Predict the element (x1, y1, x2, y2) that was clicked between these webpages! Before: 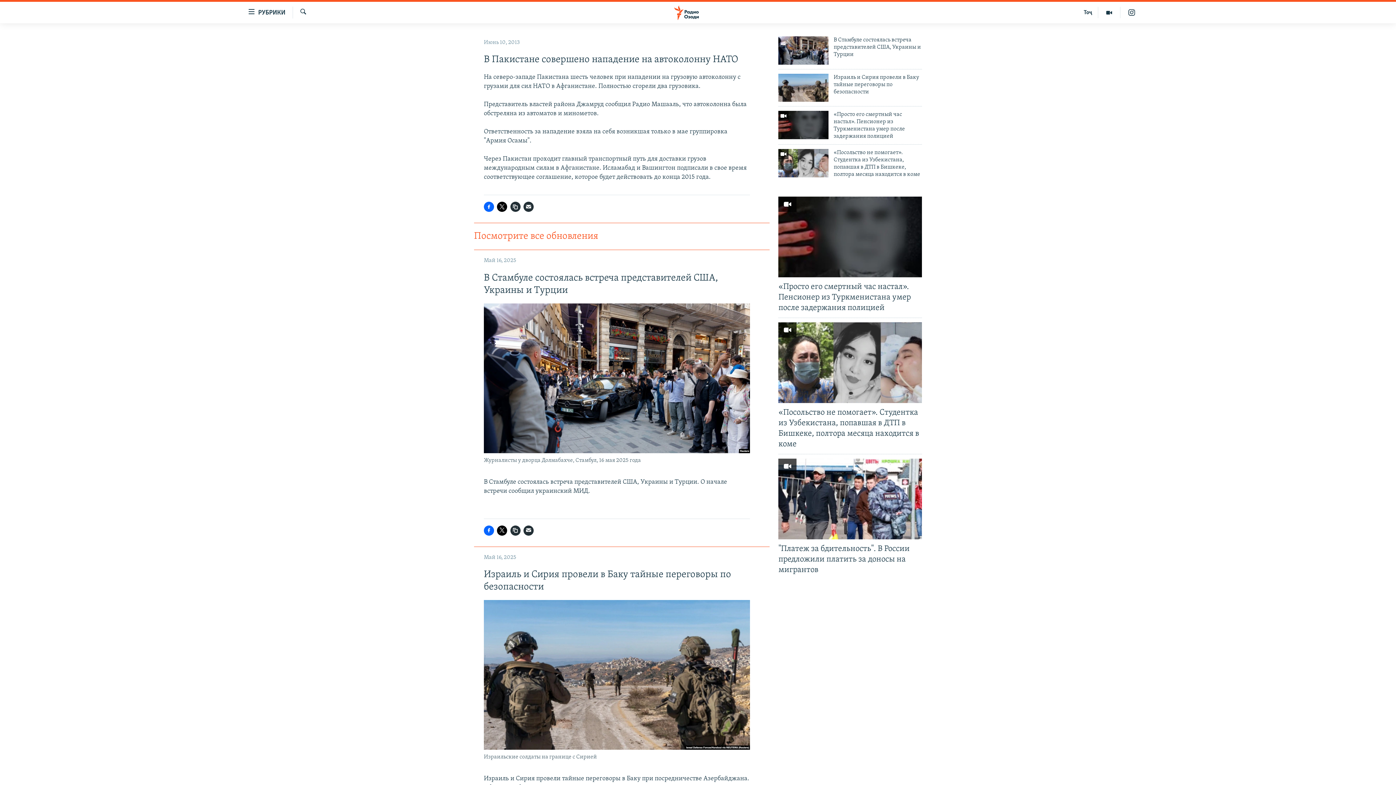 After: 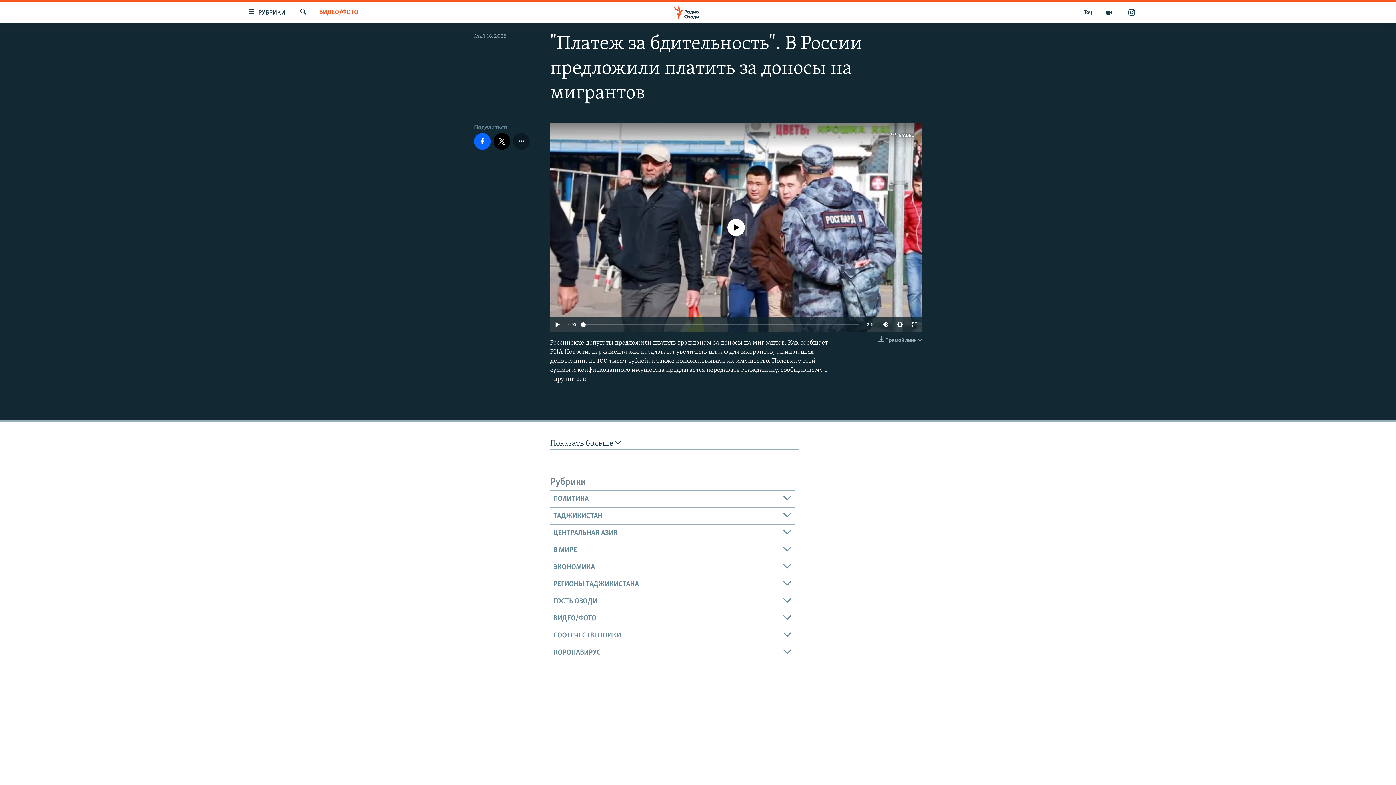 Action: label: "Платеж за бдительность". В России предложили платить за доносы на мигрантов bbox: (778, 544, 922, 580)